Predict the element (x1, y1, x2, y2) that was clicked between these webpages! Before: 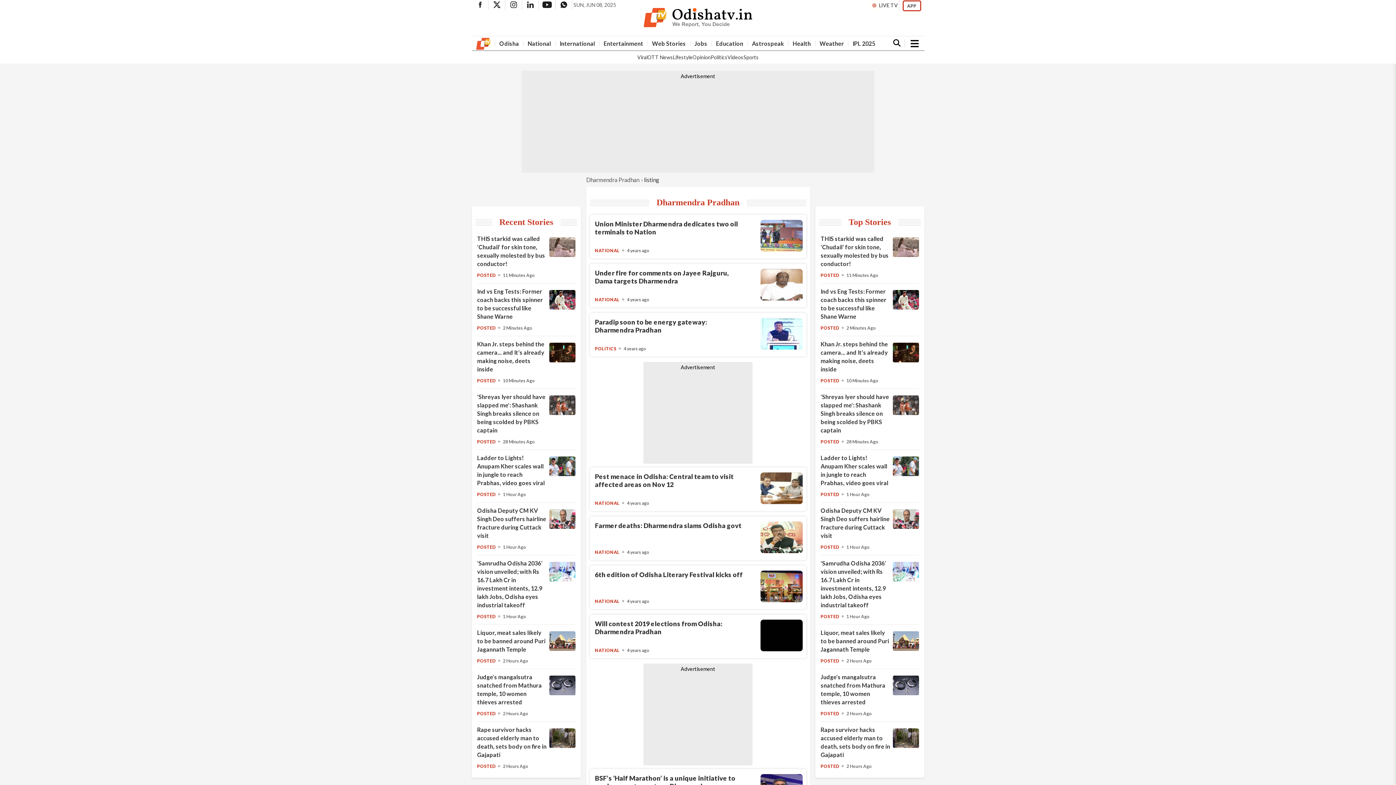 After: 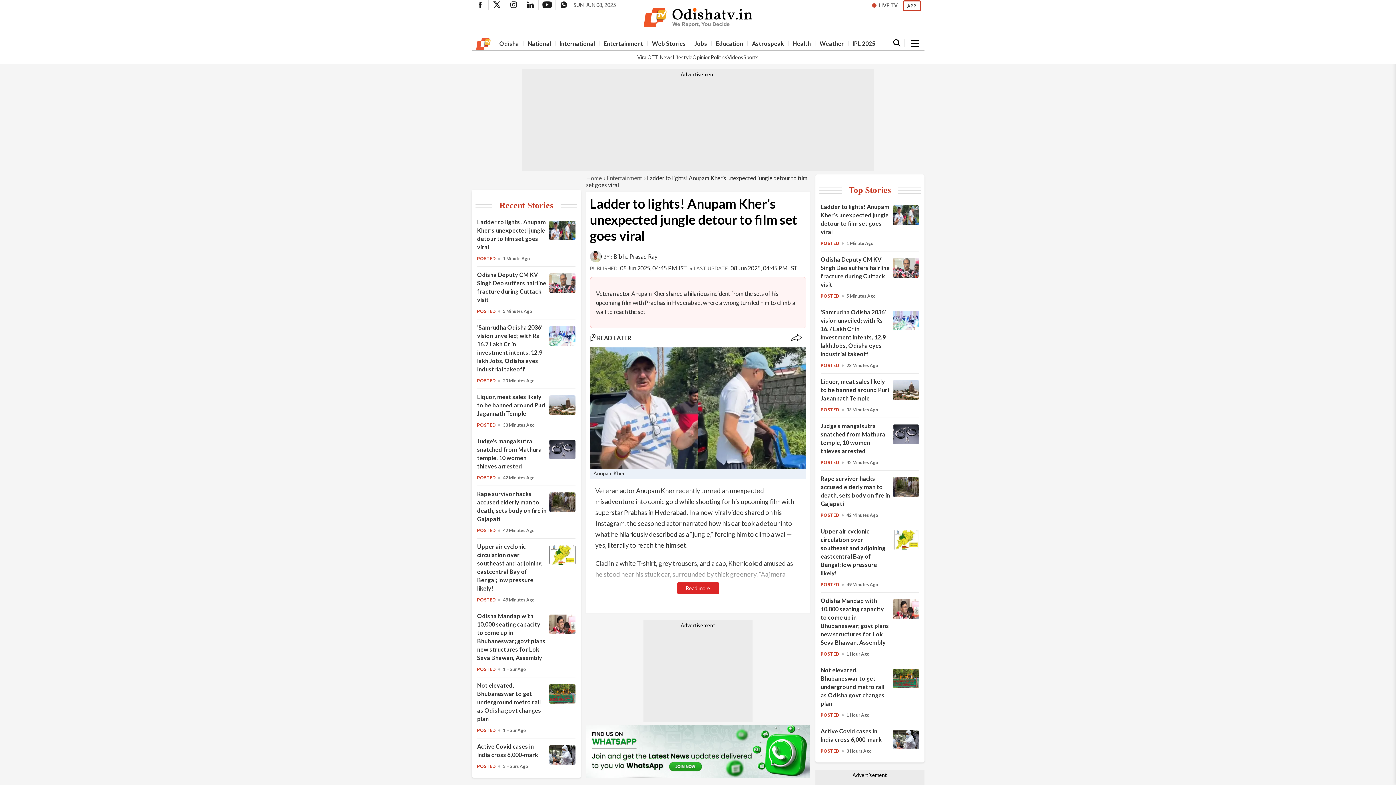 Action: bbox: (549, 470, 575, 477) label: Ladder to Lights! Anupam Kher scales wall in jungle to reach Prabhas, video goes viral